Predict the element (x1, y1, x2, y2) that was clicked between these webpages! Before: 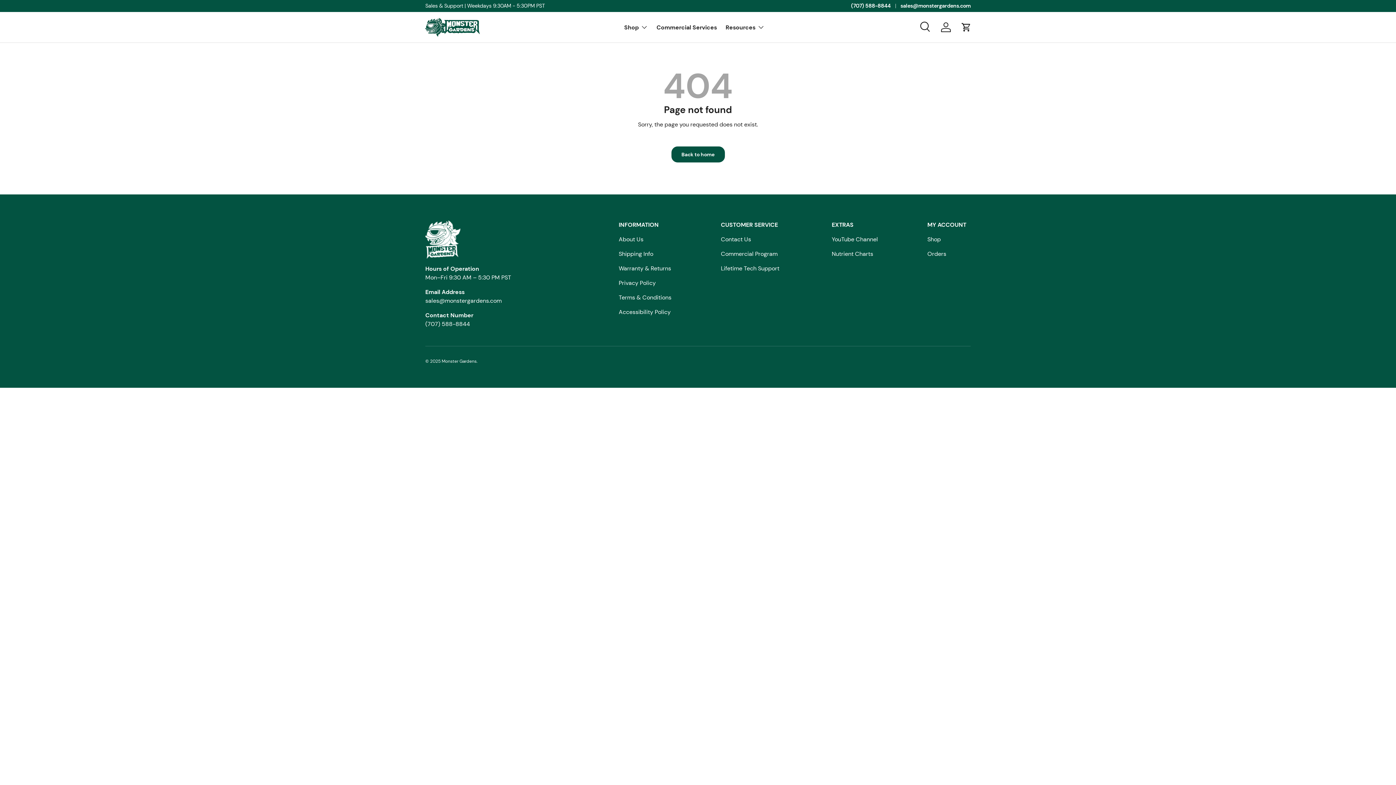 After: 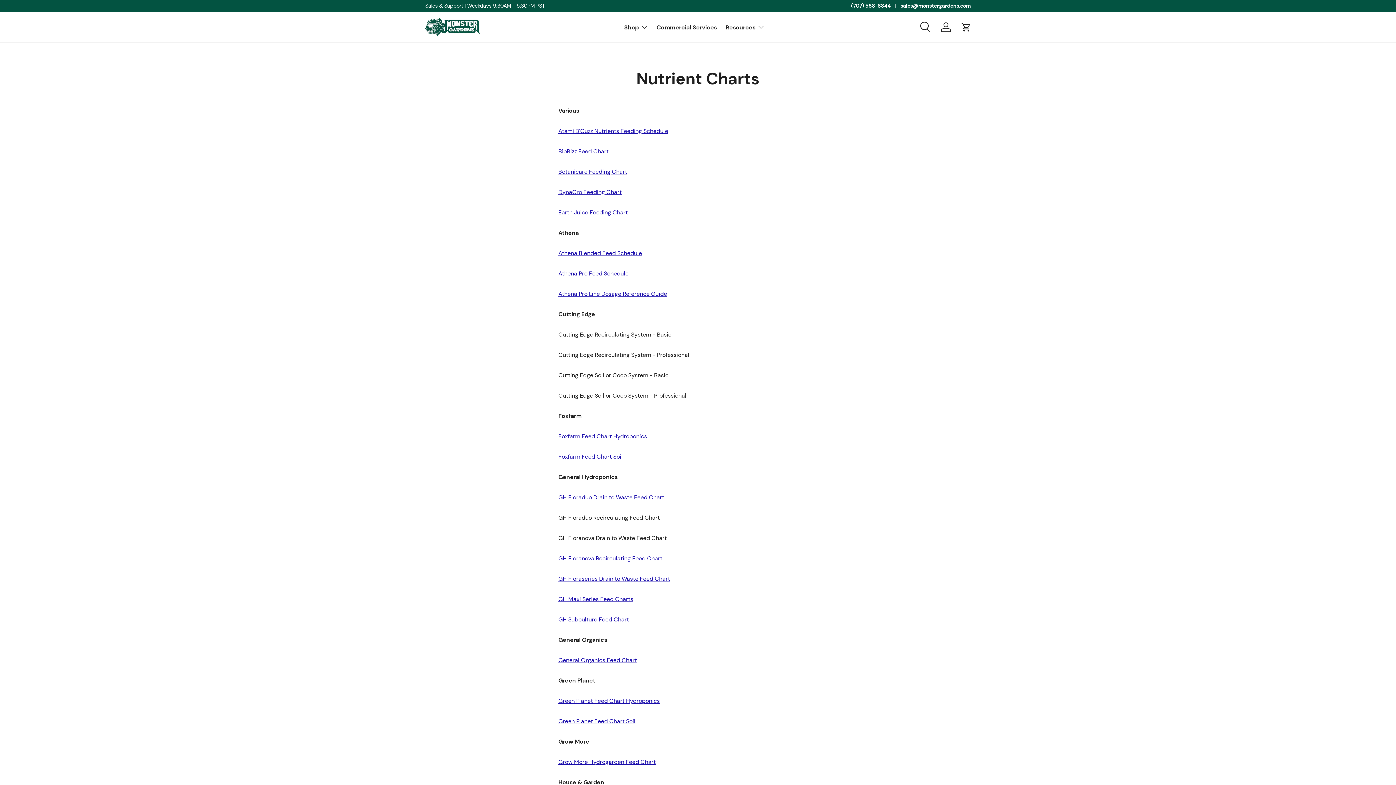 Action: bbox: (832, 250, 873, 257) label: Nutrient Charts